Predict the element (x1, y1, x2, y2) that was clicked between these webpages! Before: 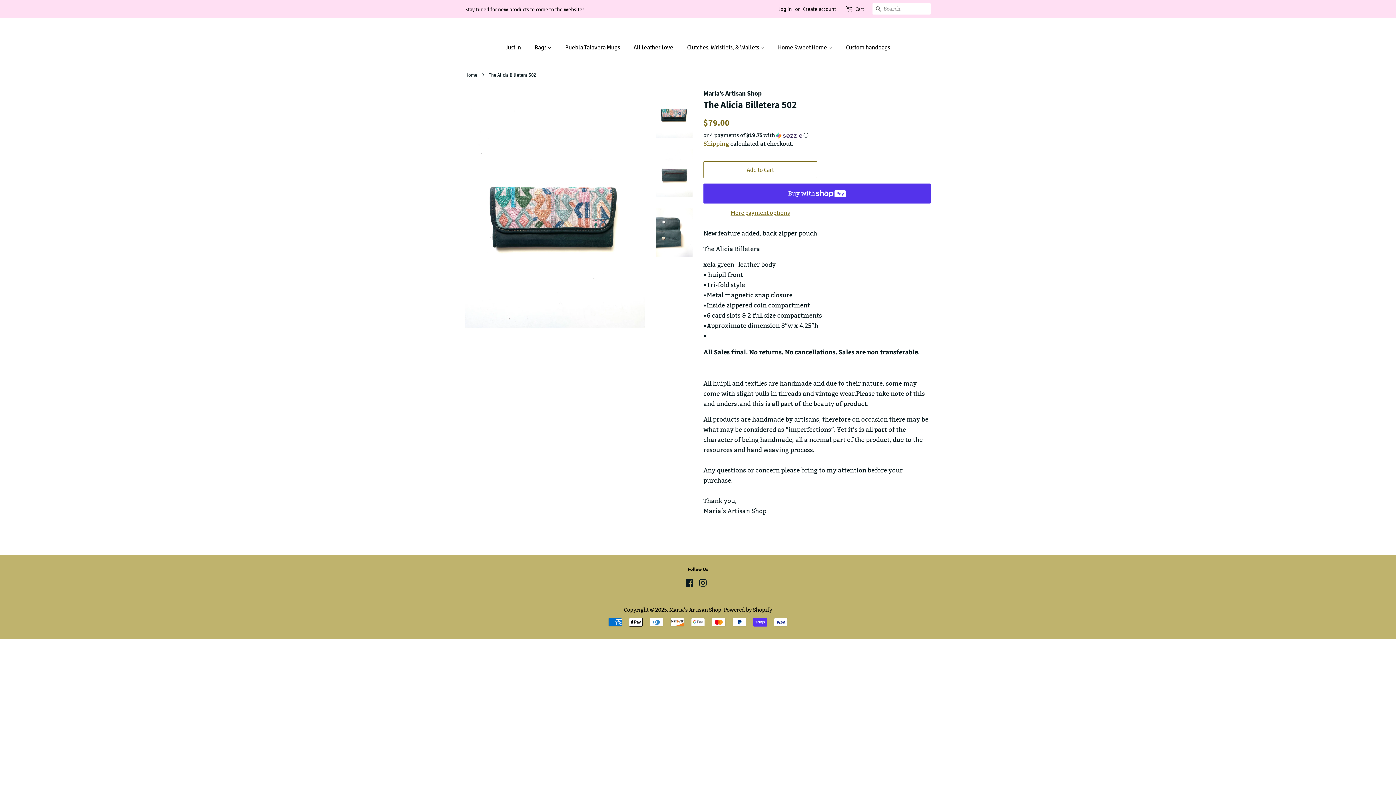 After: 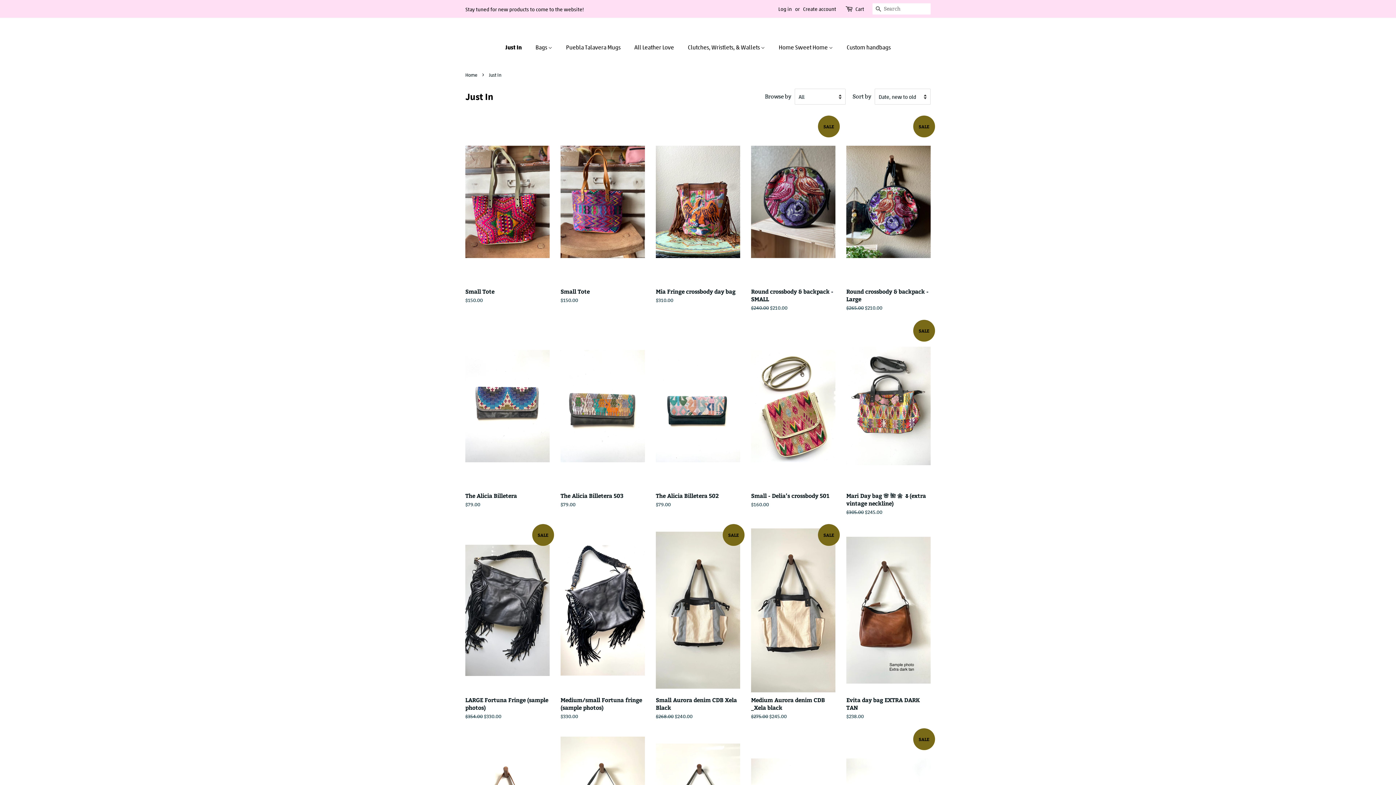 Action: bbox: (506, 39, 528, 54) label: Just In